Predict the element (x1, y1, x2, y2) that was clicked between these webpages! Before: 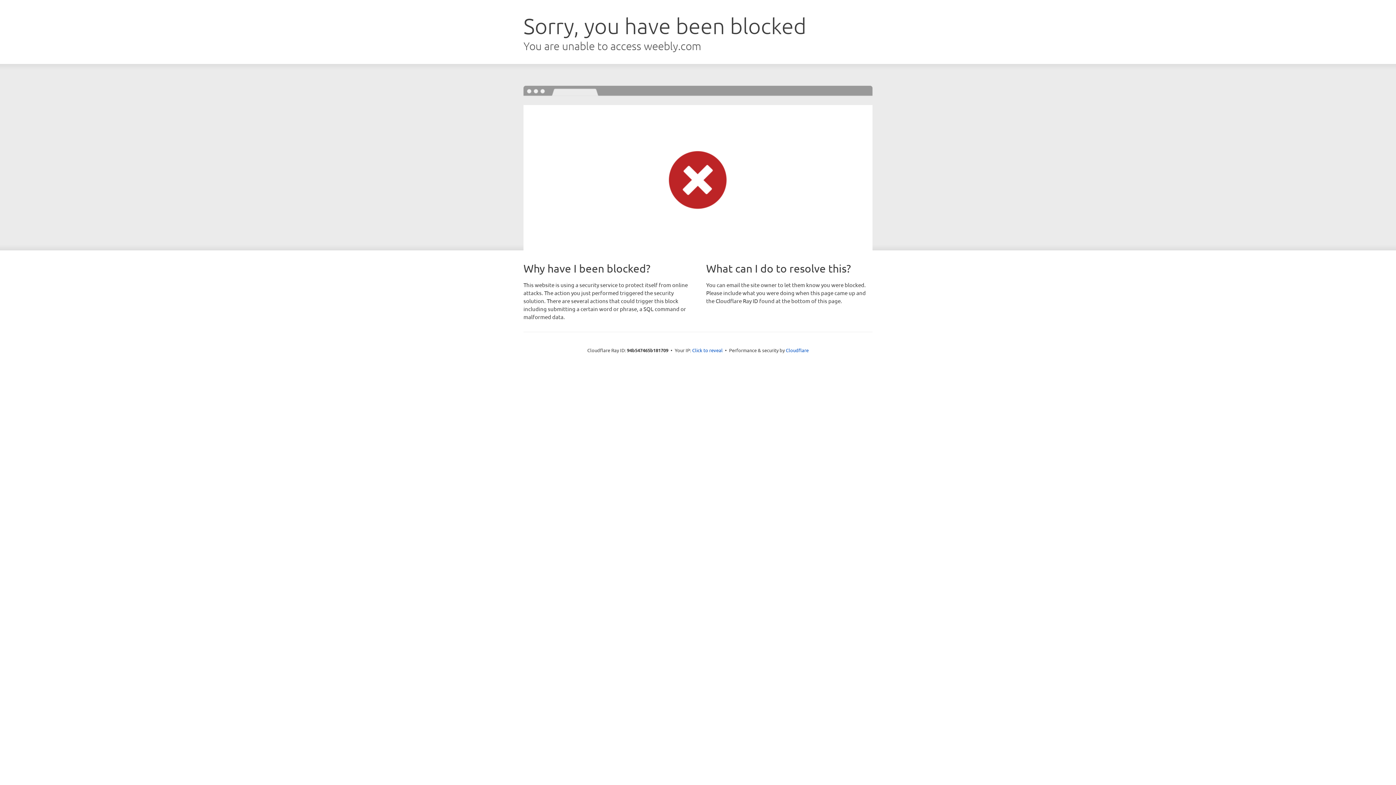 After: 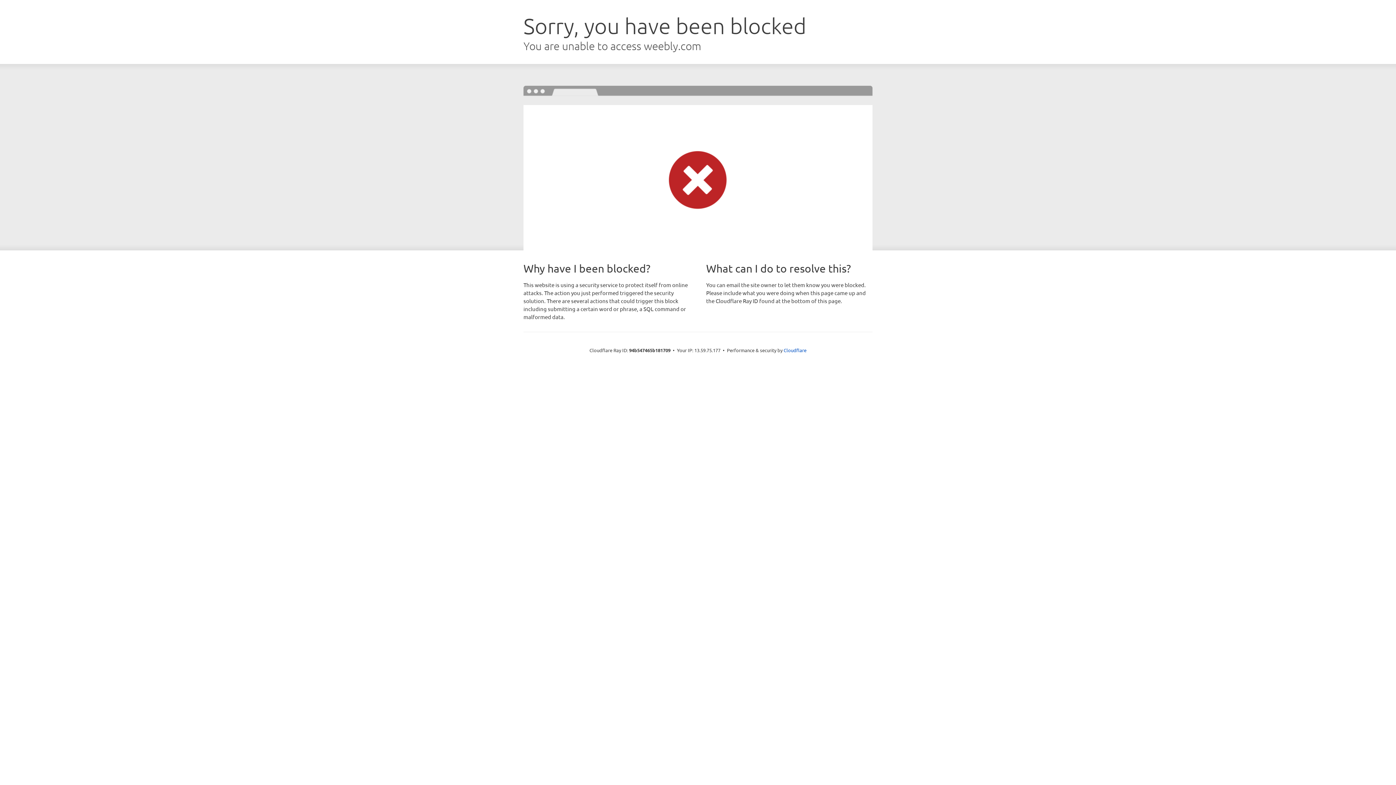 Action: label: Click to reveal bbox: (692, 346, 722, 353)